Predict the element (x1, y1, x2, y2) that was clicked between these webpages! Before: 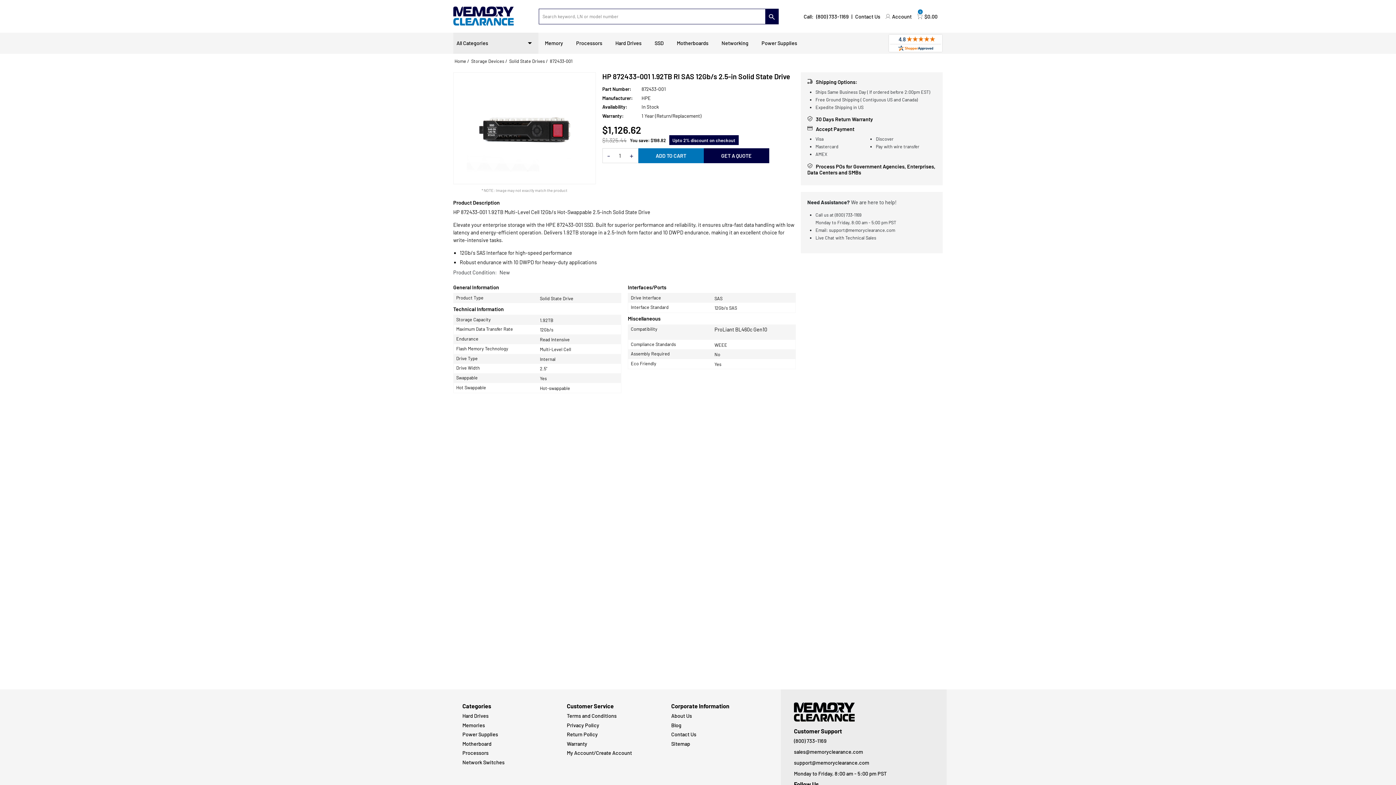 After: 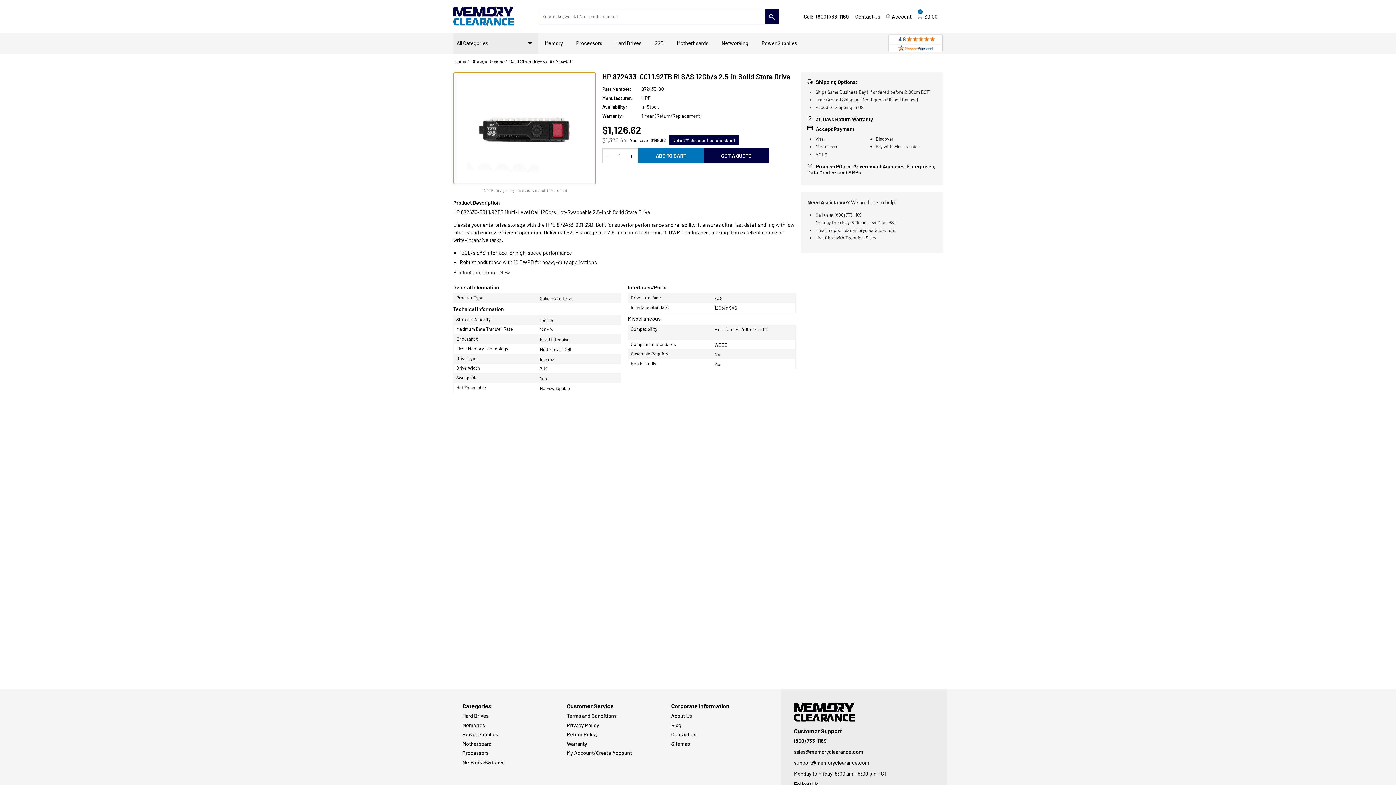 Action: bbox: (503, 80, 662, 204)